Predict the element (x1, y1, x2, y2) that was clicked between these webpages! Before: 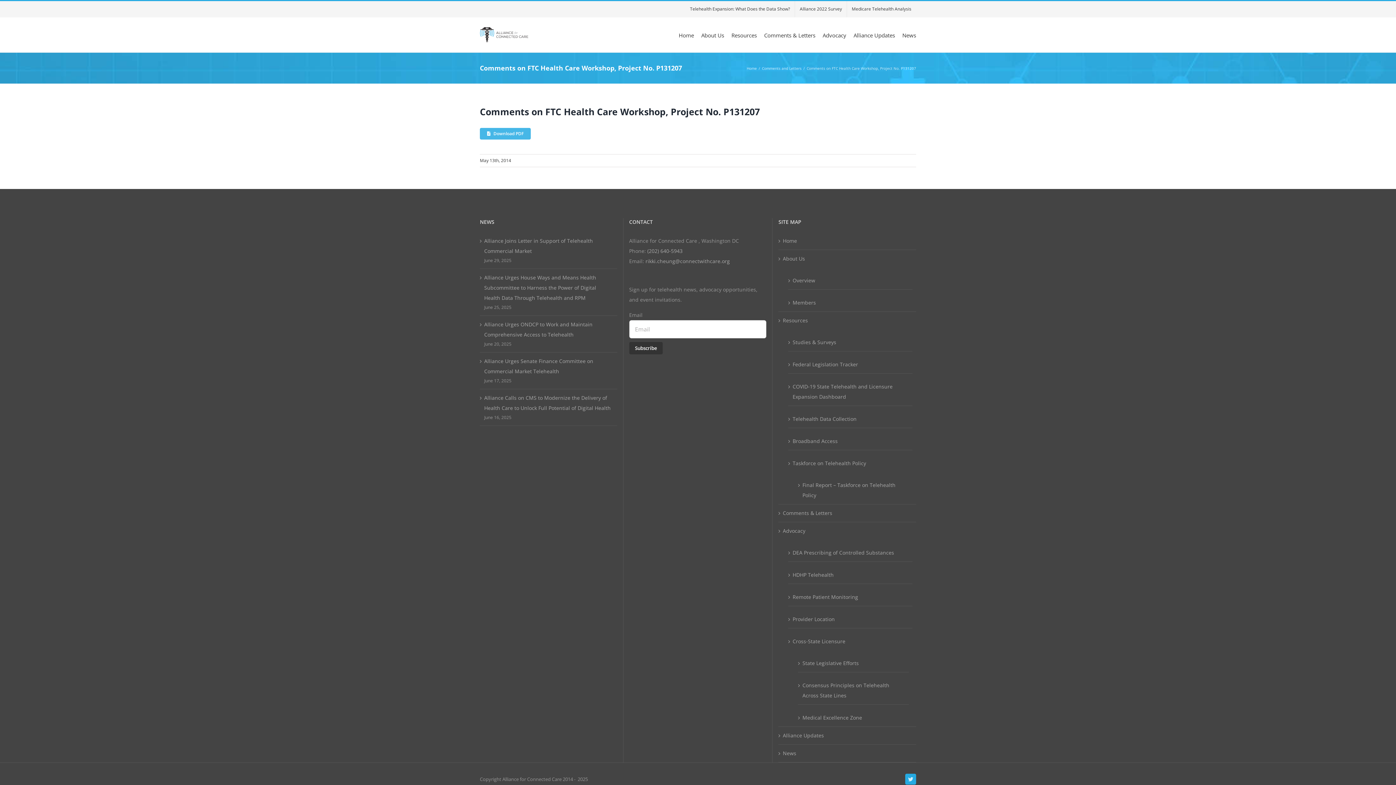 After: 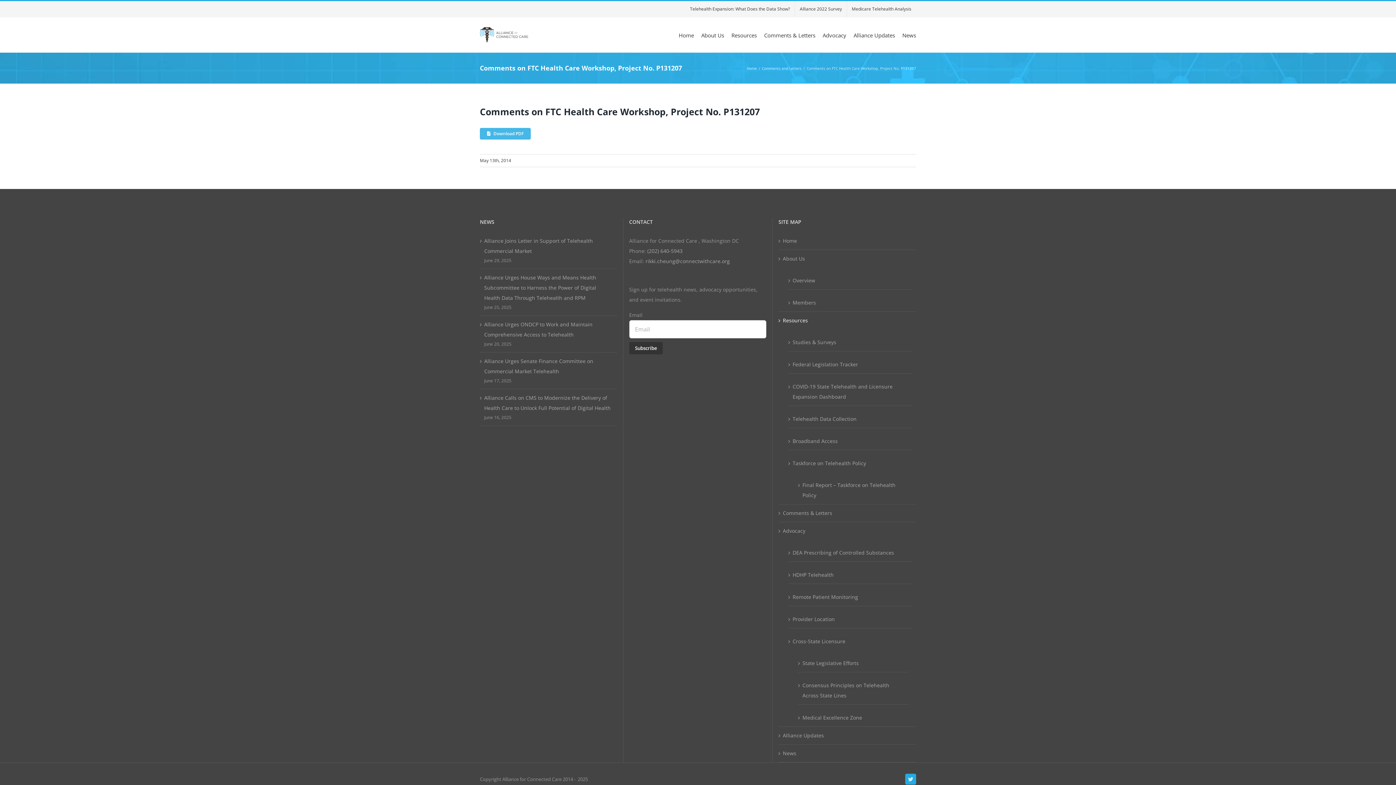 Action: label: Resources bbox: (783, 315, 912, 325)